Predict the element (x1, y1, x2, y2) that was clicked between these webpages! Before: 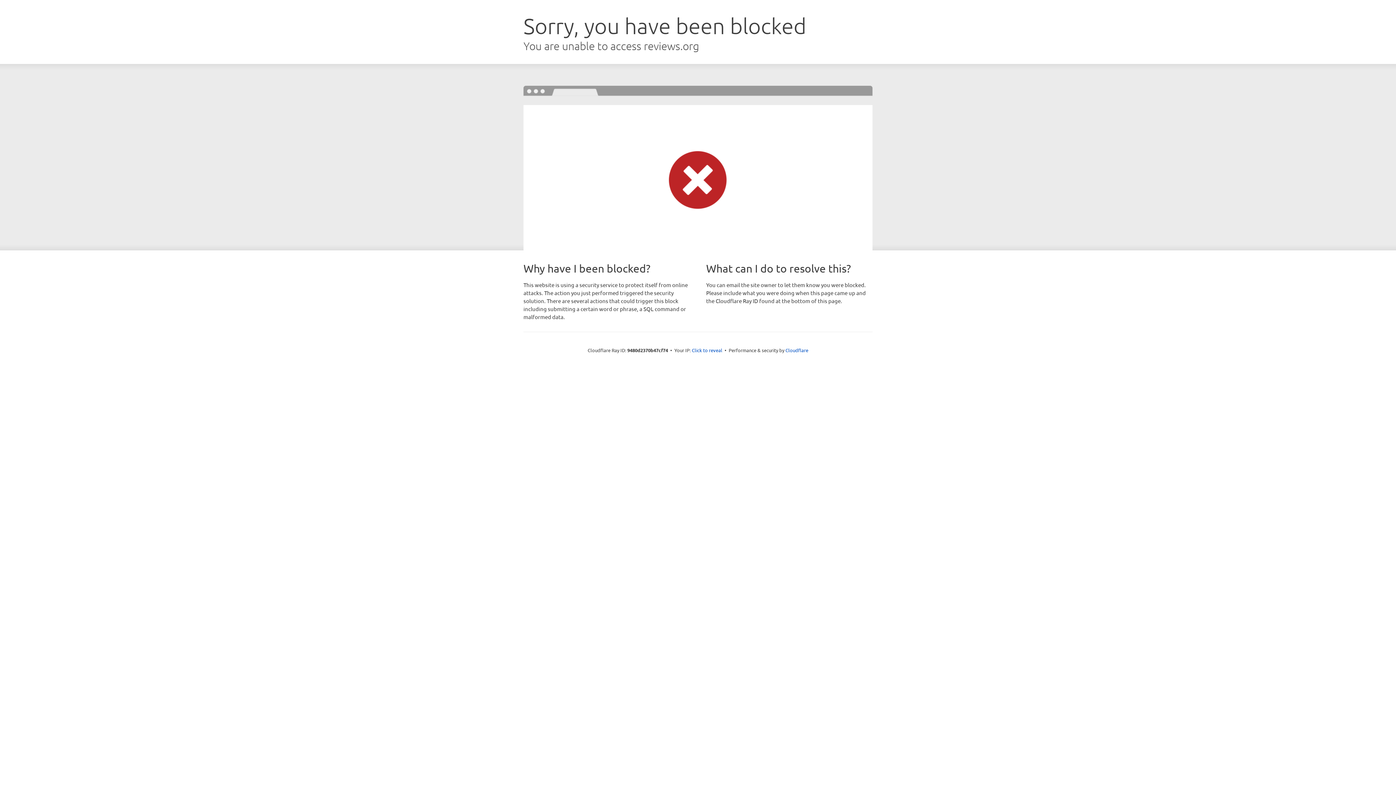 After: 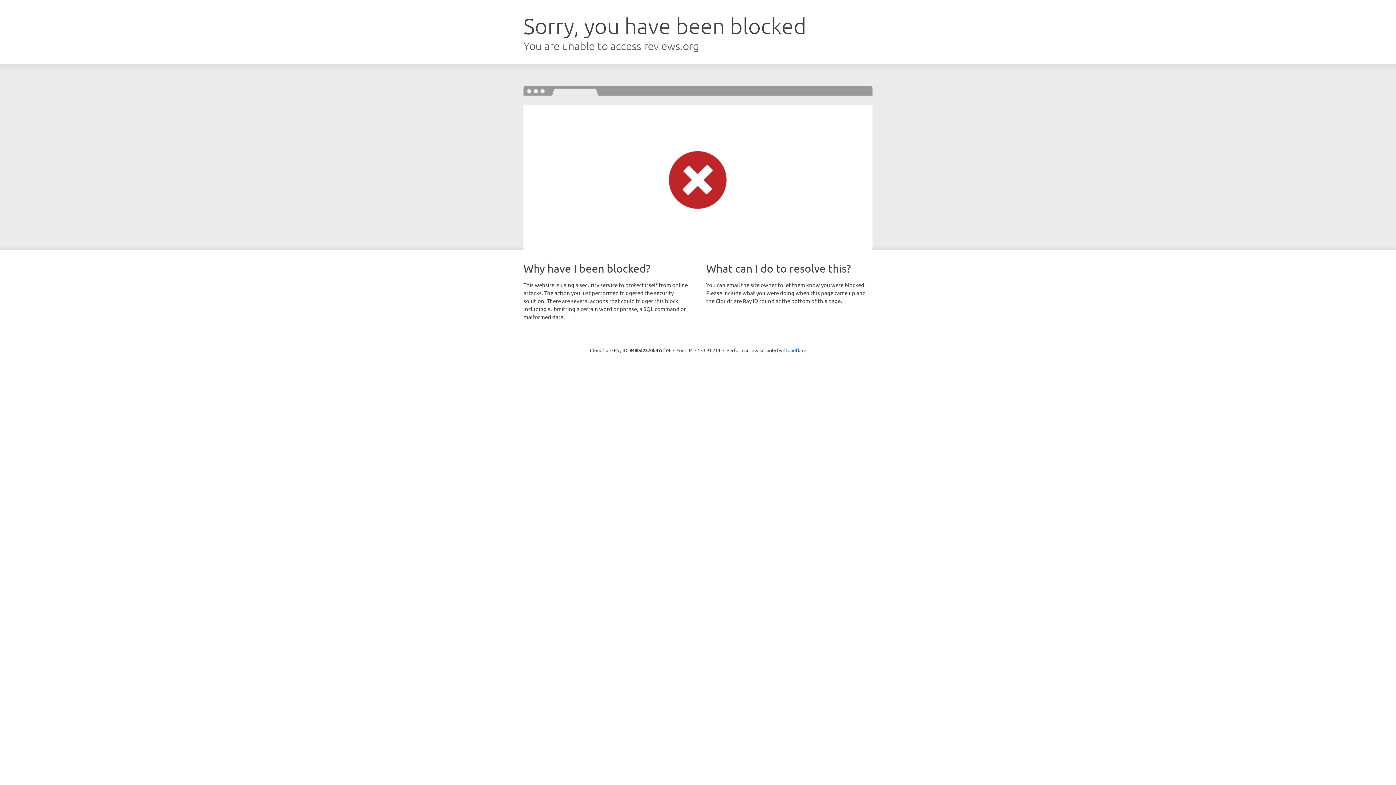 Action: bbox: (692, 346, 722, 353) label: Click to reveal